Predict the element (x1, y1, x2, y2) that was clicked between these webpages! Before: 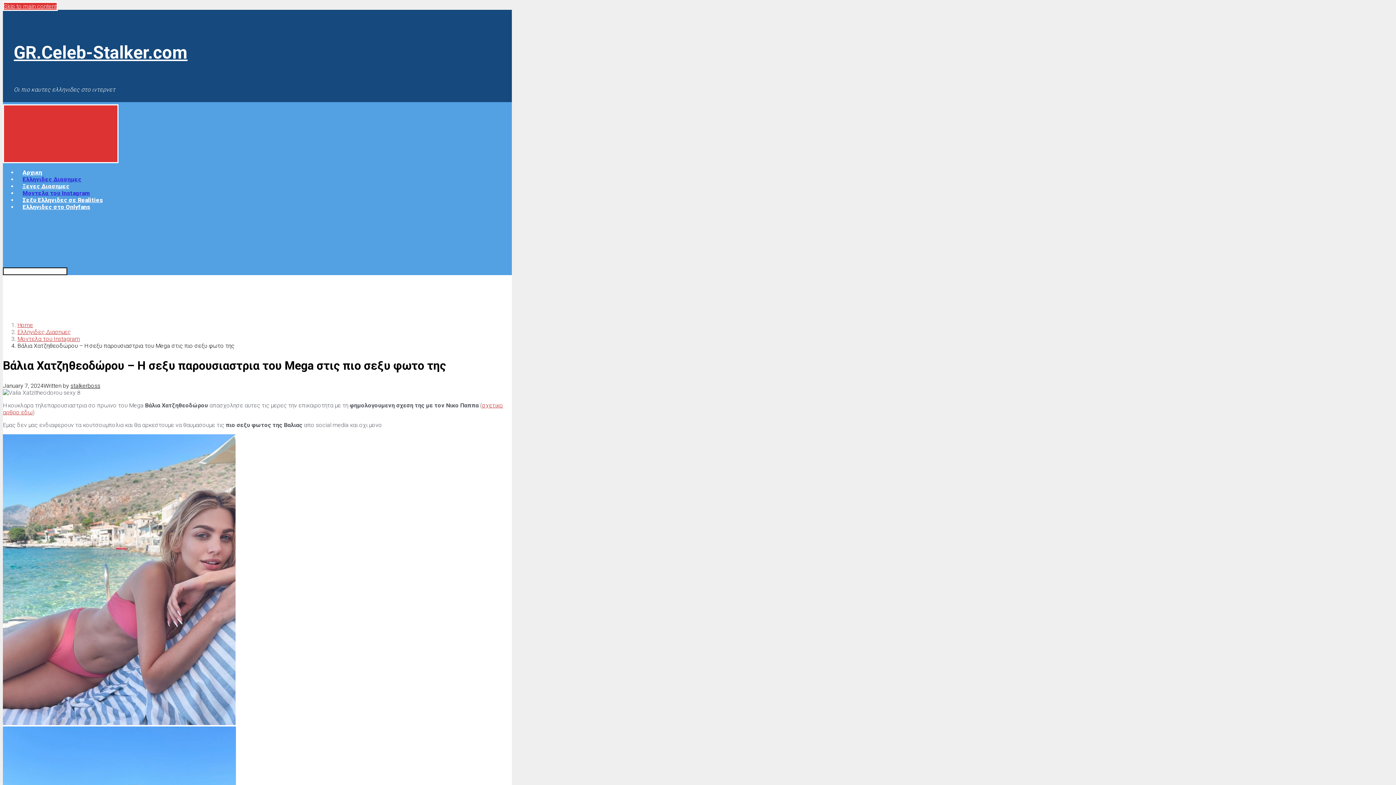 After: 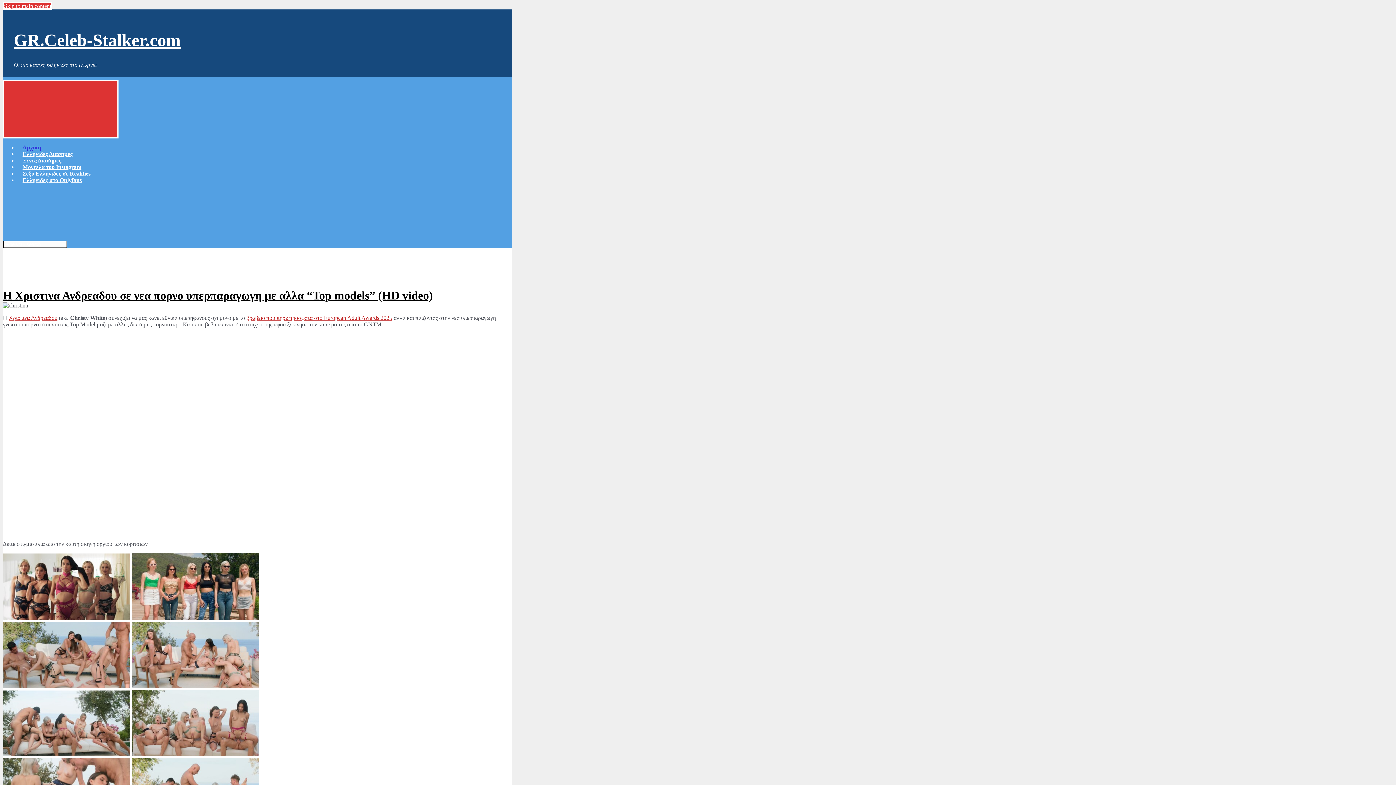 Action: label: Αρχικη bbox: (22, 168, 42, 175)